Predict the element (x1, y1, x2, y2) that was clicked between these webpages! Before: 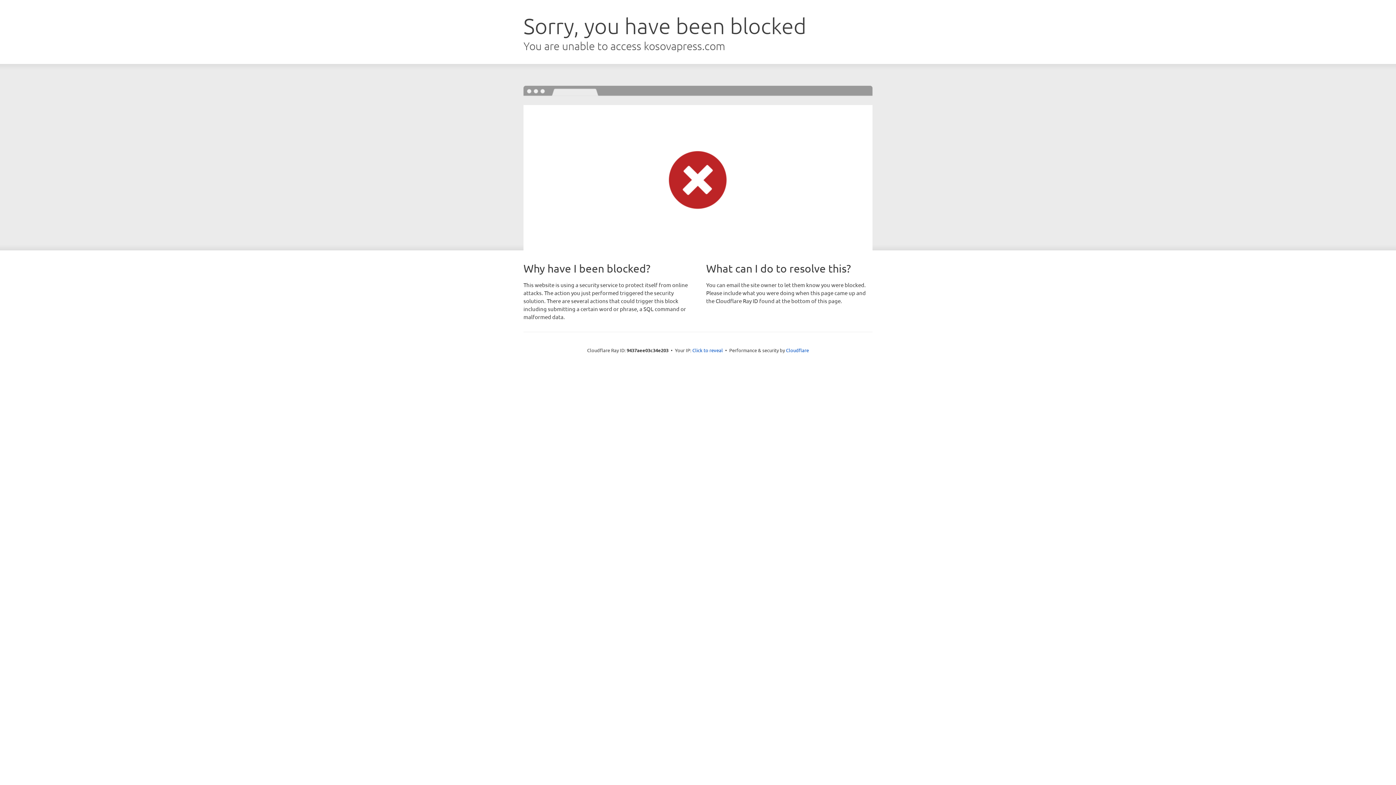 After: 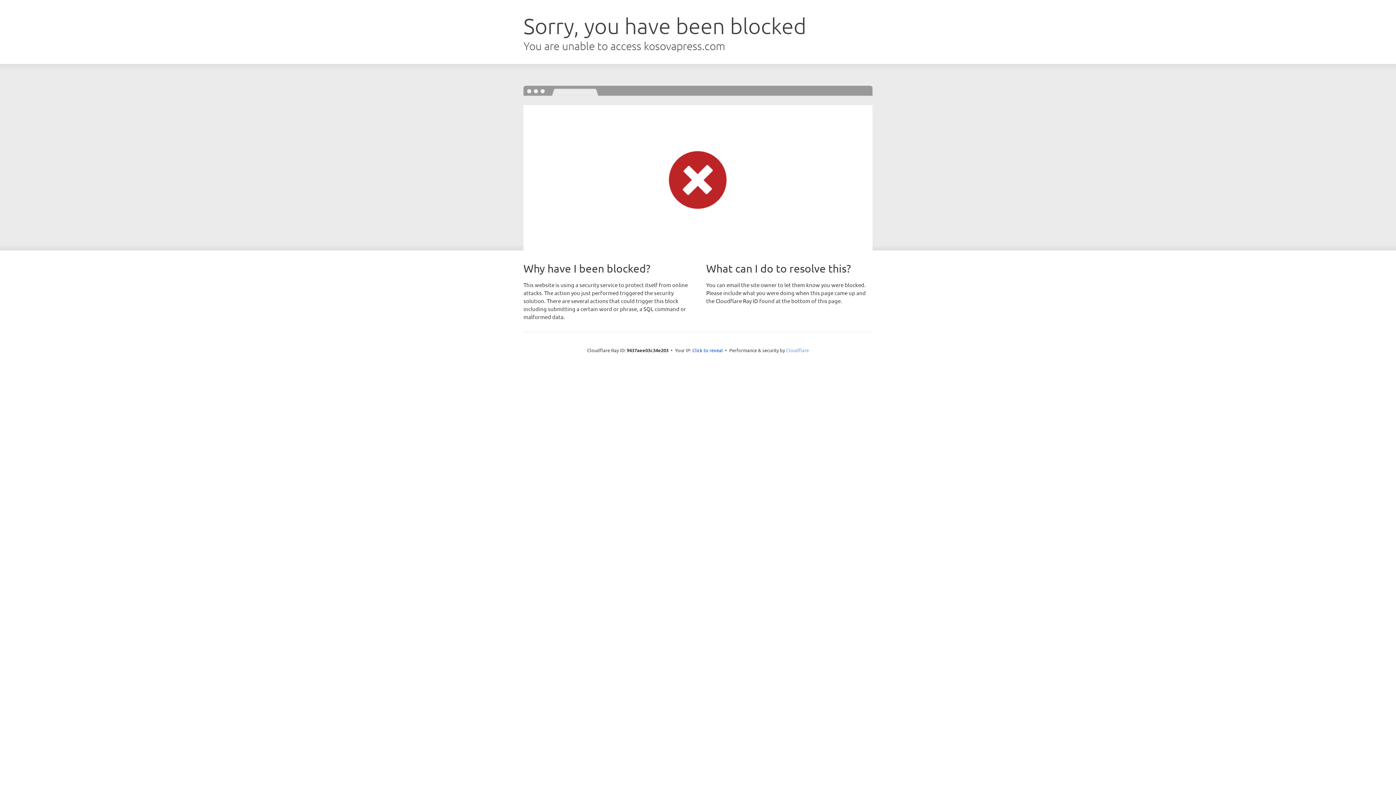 Action: bbox: (786, 347, 809, 353) label: Cloudflare